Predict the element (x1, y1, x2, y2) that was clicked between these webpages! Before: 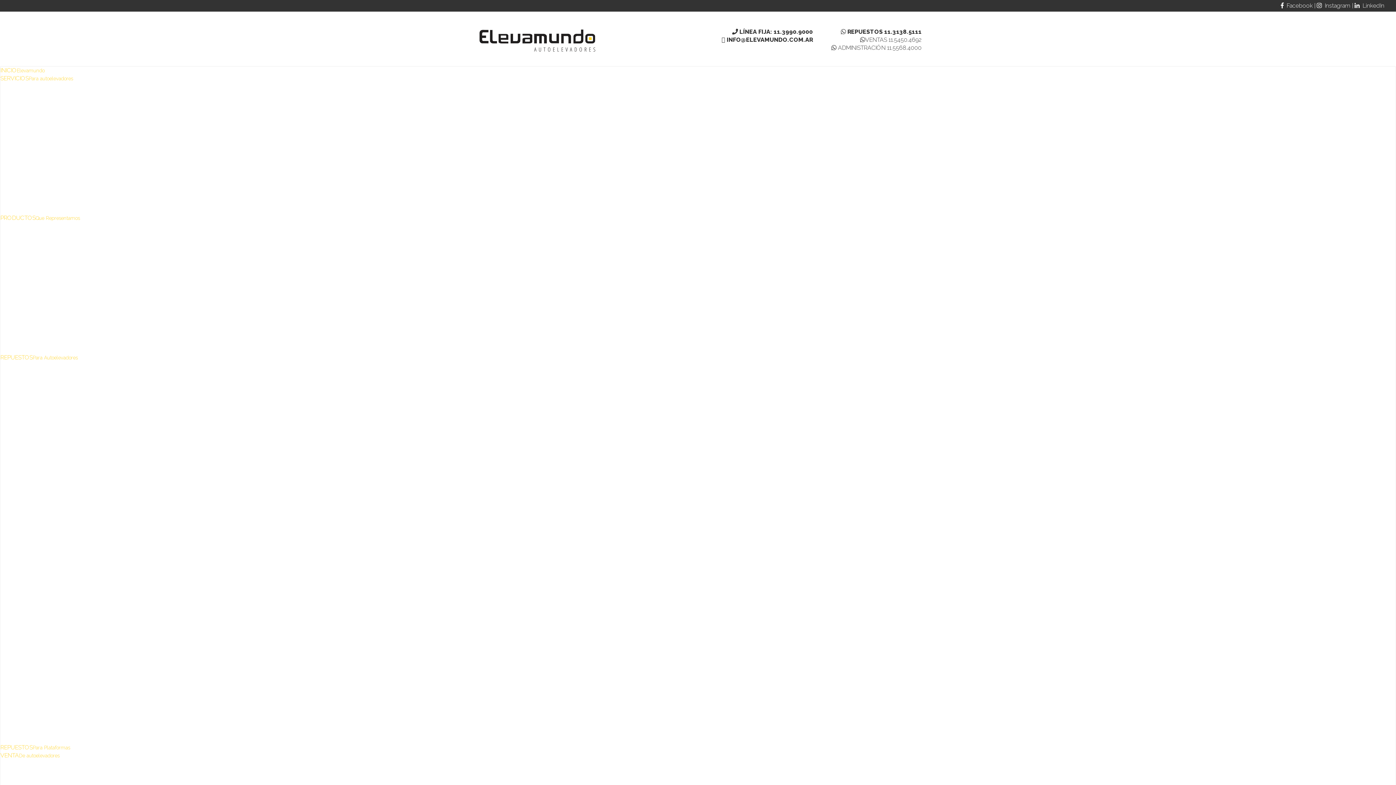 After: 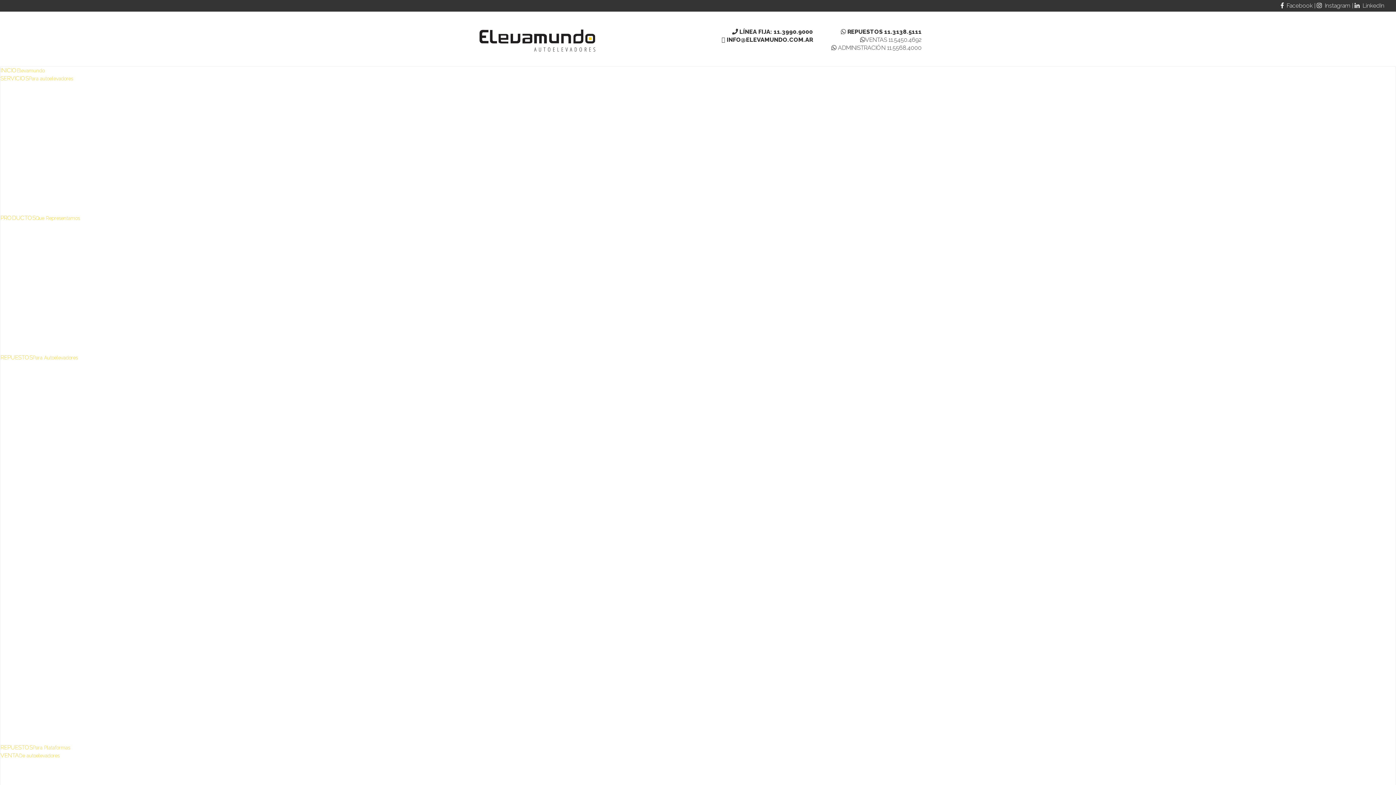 Action: bbox: (485, 31, 608, 38)